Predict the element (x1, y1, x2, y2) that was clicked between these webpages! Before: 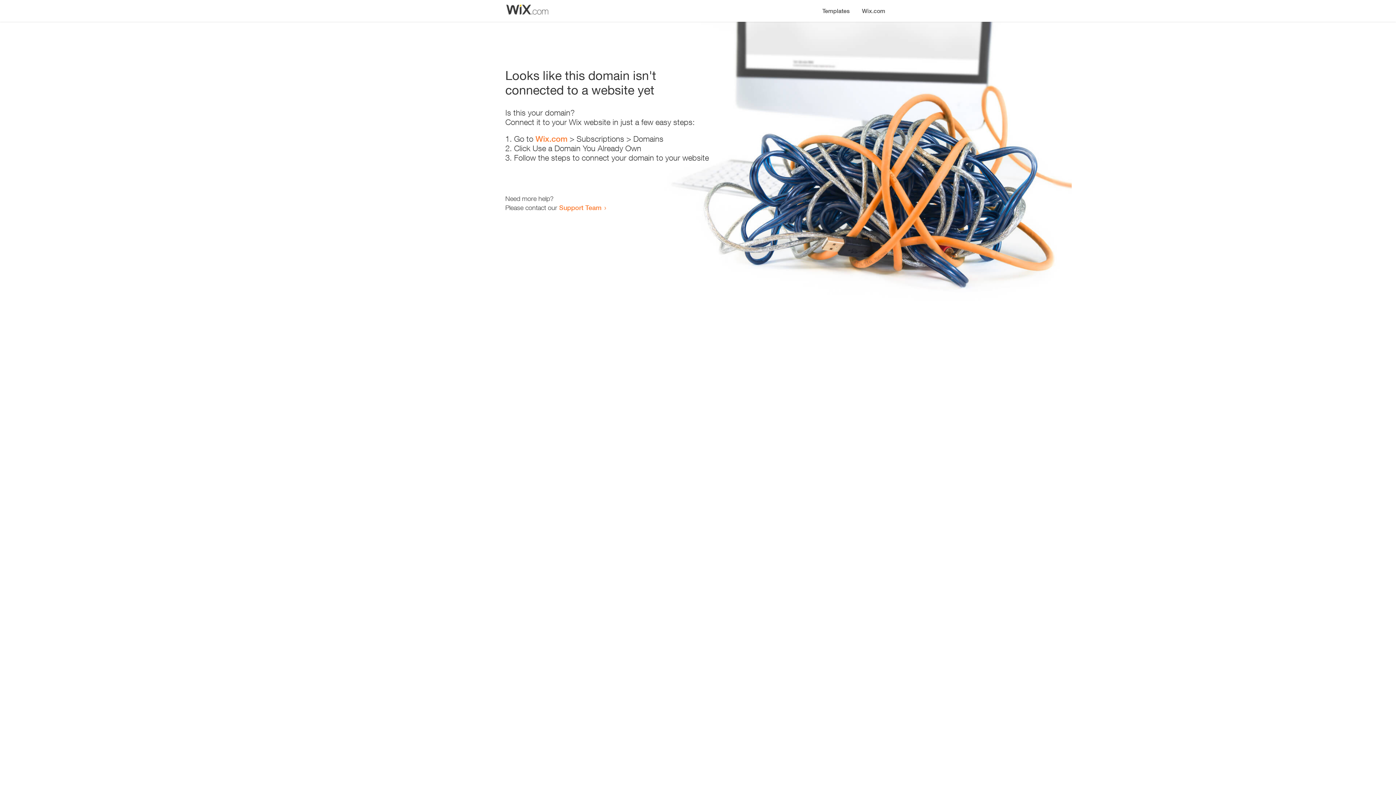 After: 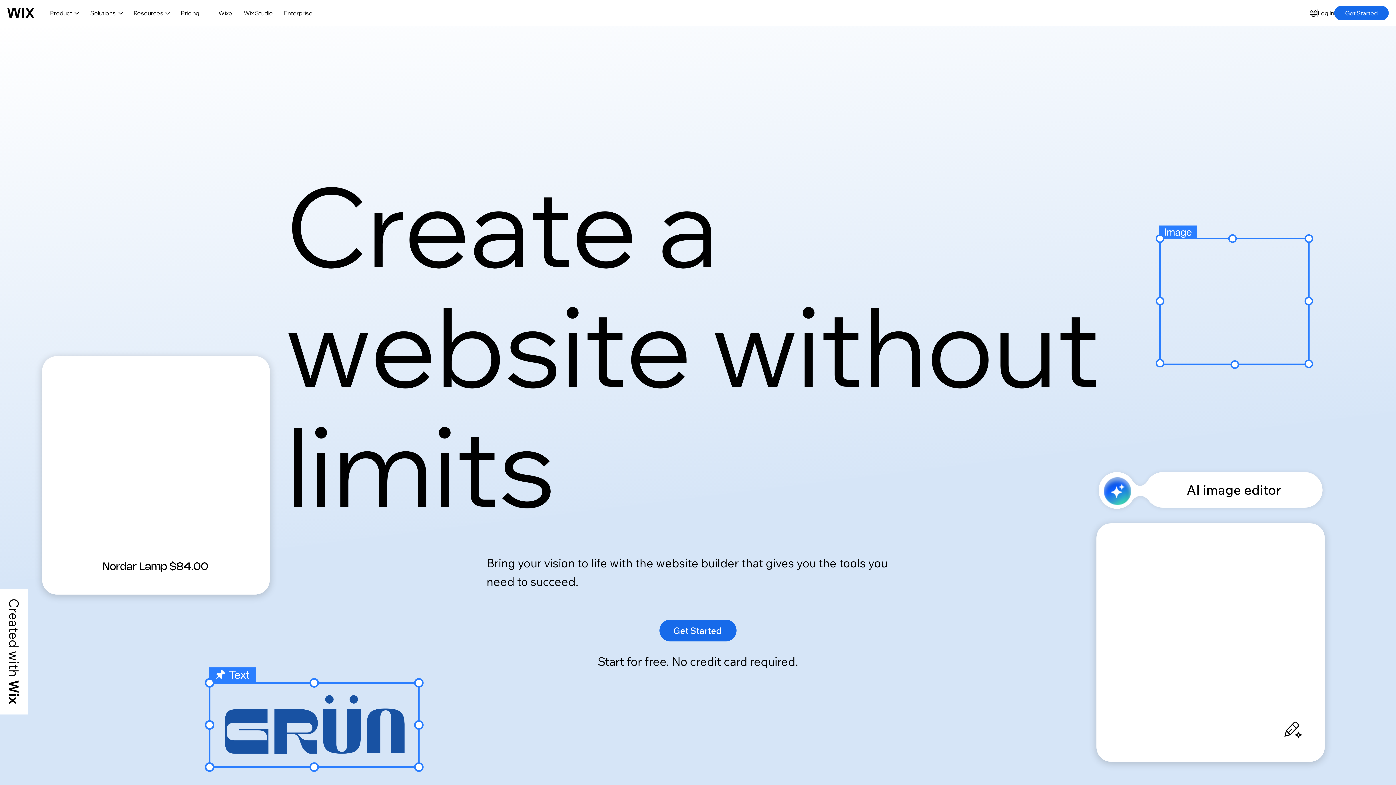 Action: bbox: (535, 134, 567, 143) label: Wix.com